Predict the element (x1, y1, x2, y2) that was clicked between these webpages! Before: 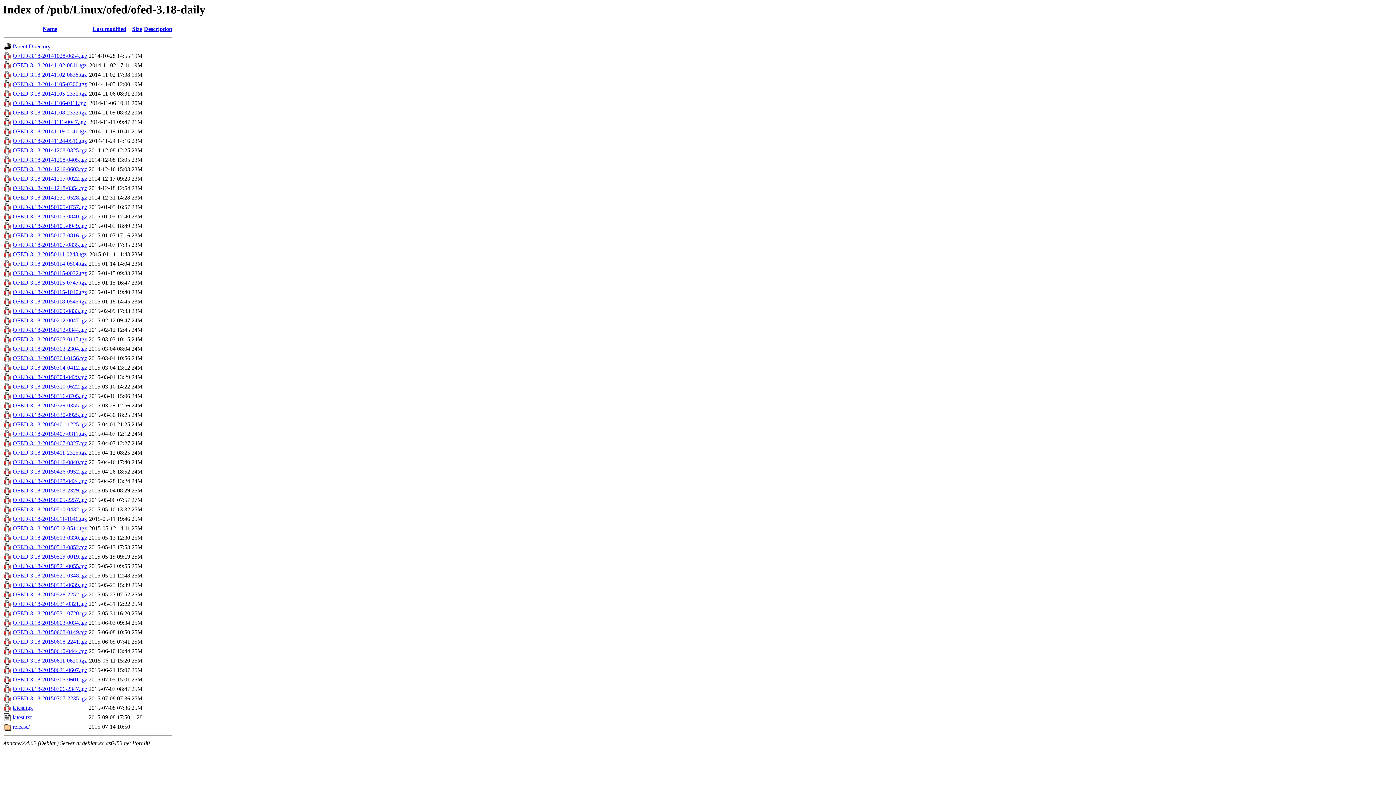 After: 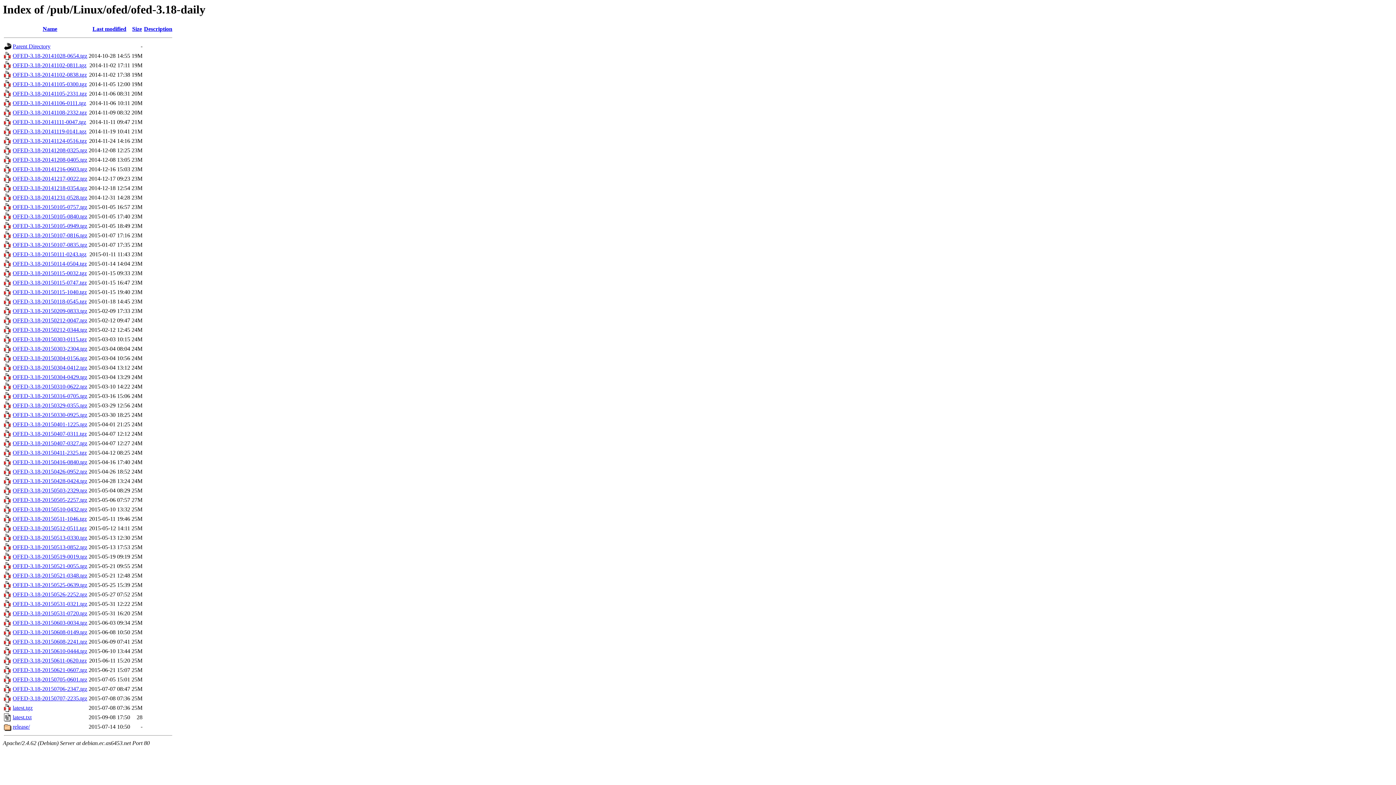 Action: bbox: (12, 516, 86, 522) label: OFED-3.18-20150511-1046.tgz